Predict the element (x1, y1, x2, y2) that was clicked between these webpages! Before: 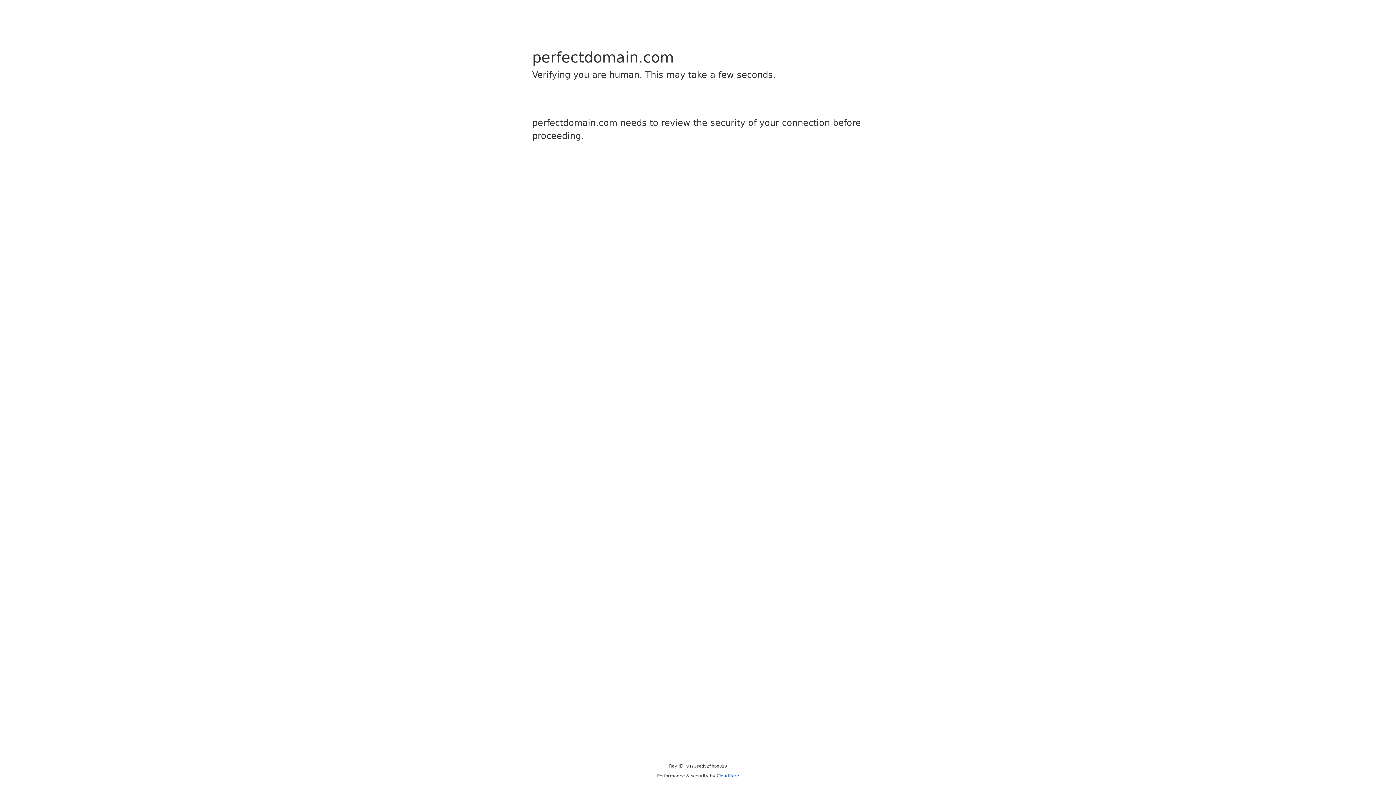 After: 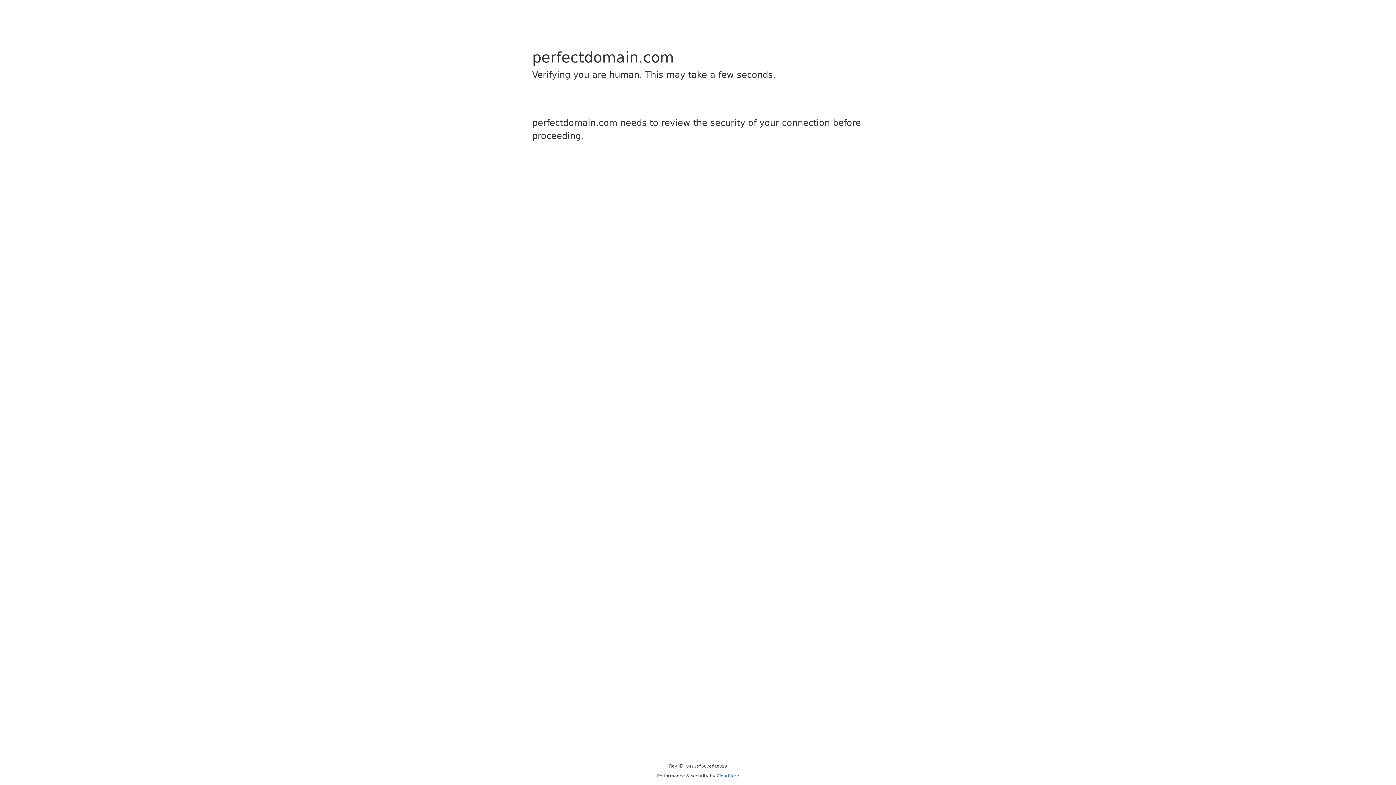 Action: label: Cloudflare bbox: (716, 773, 739, 778)